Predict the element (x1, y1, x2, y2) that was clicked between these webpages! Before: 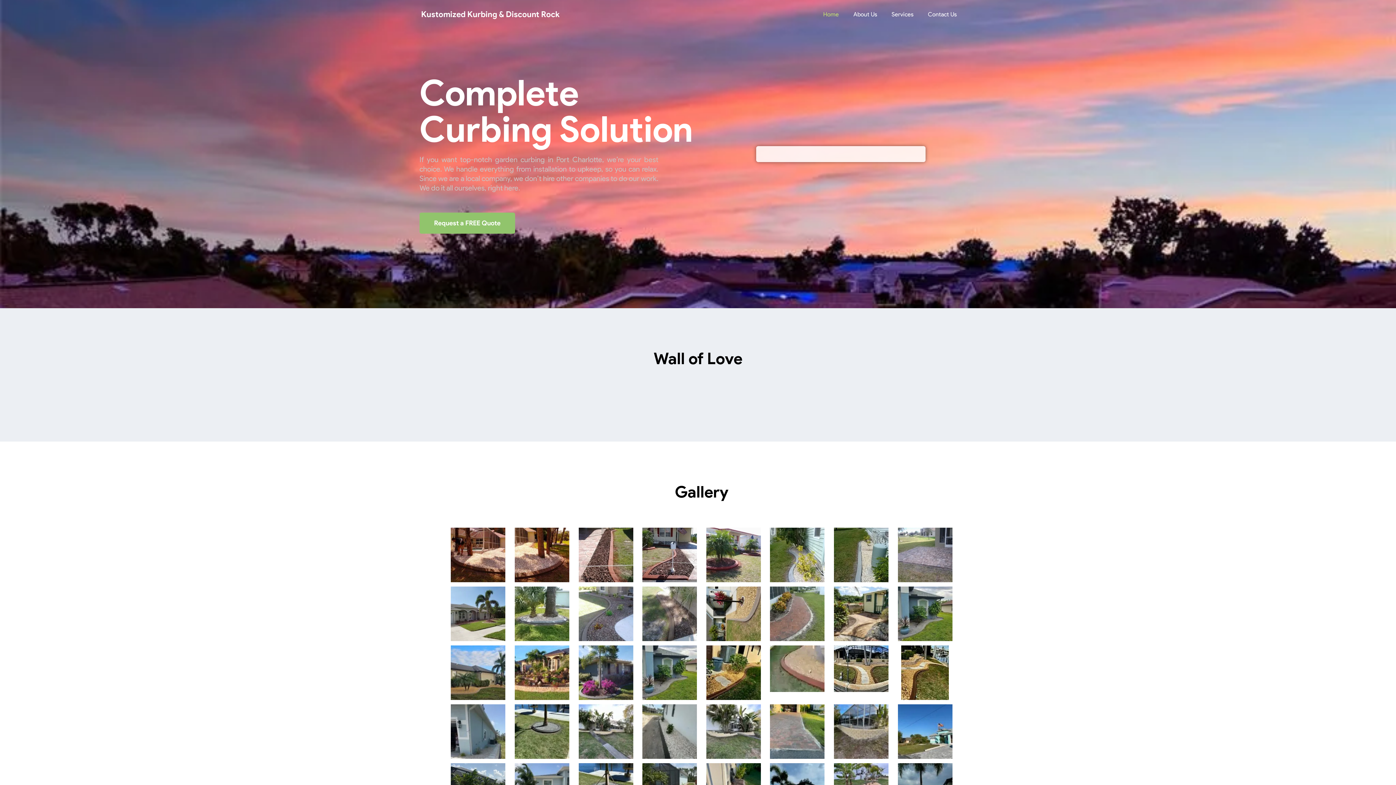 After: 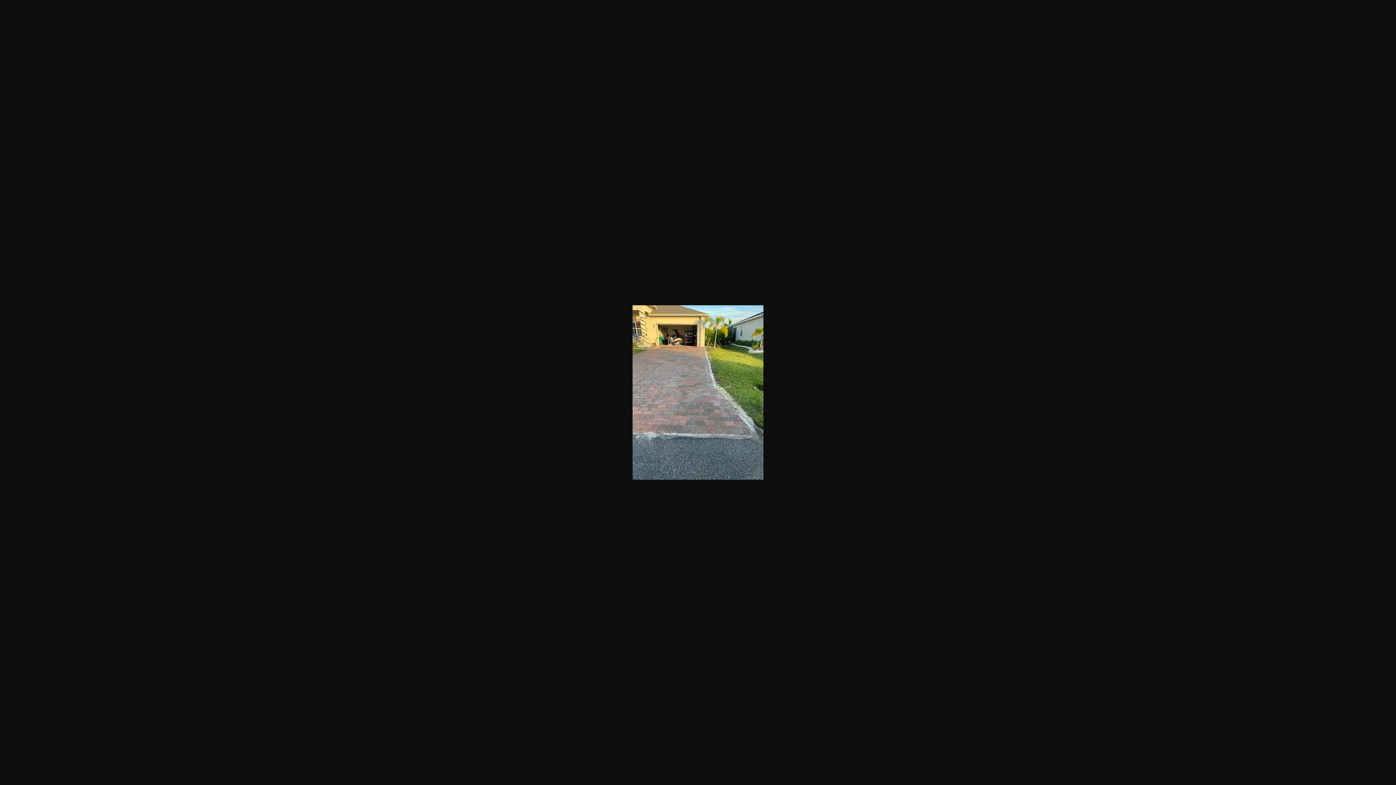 Action: bbox: (767, 704, 827, 759)